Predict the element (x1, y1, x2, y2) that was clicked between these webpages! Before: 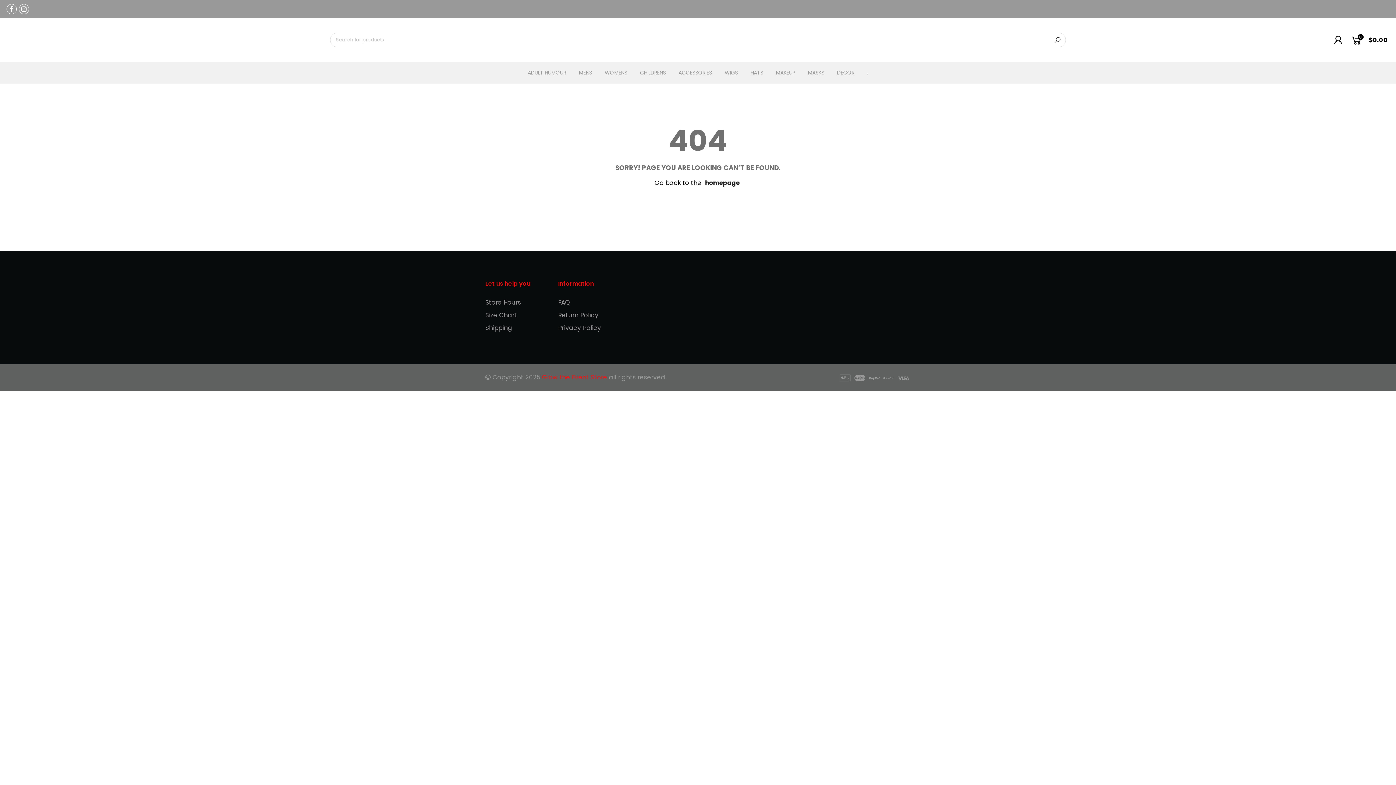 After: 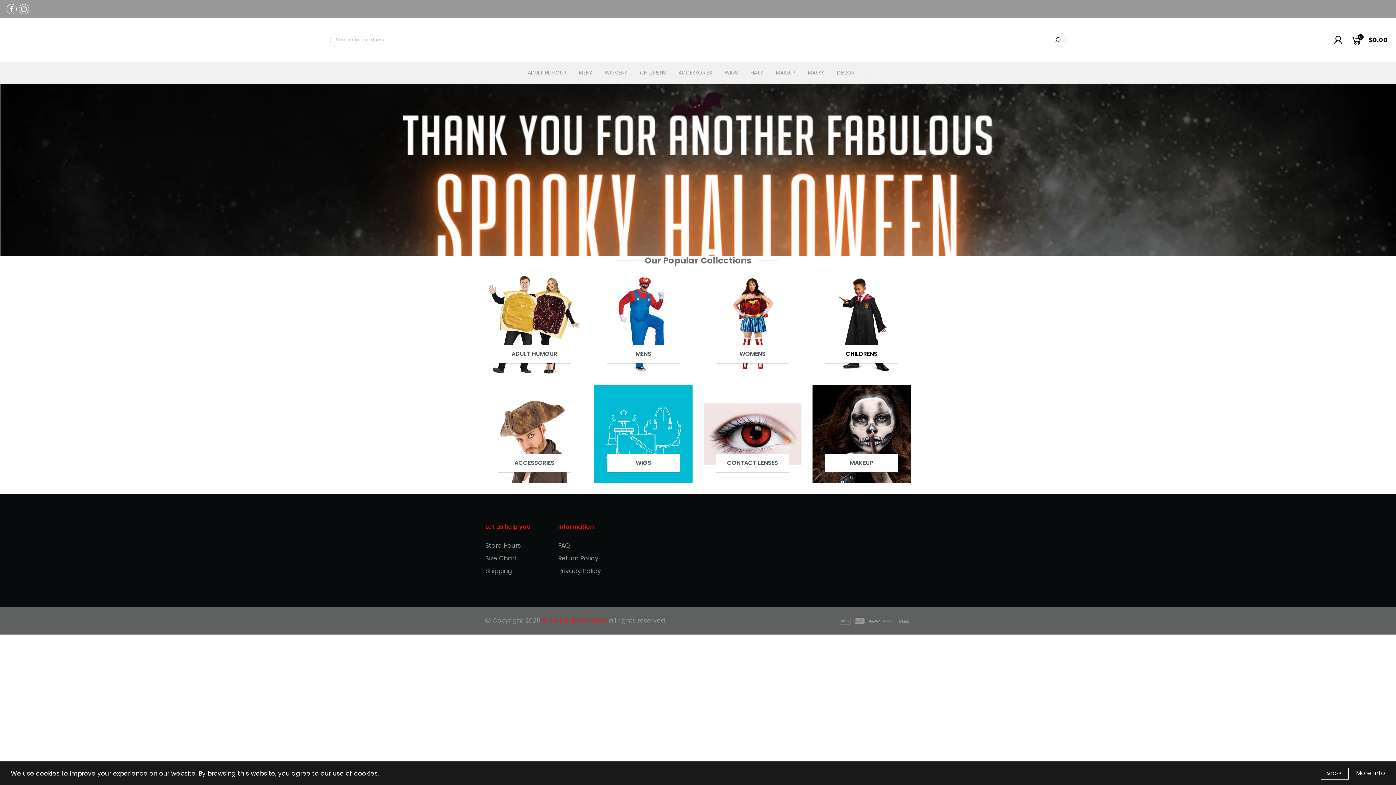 Action: label: homepage bbox: (703, 177, 741, 188)